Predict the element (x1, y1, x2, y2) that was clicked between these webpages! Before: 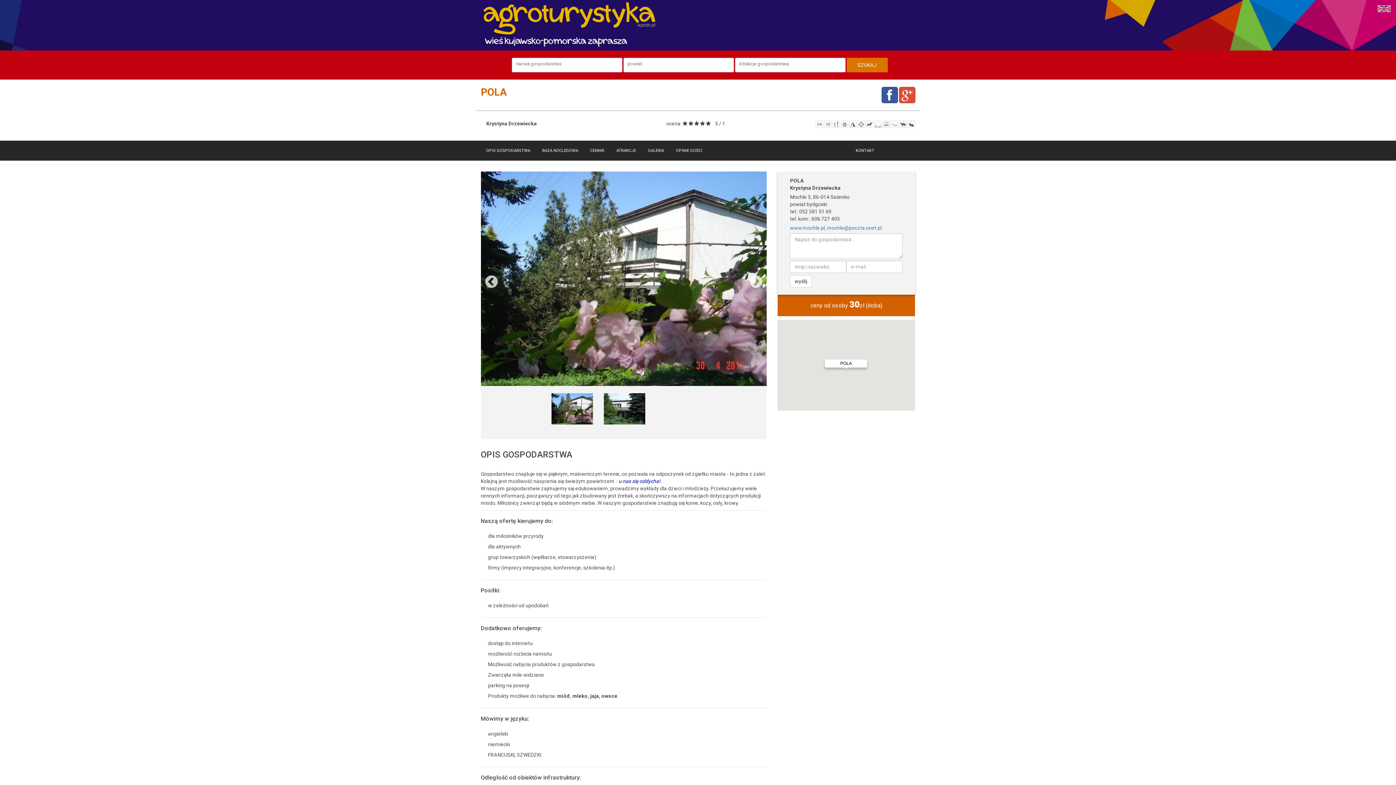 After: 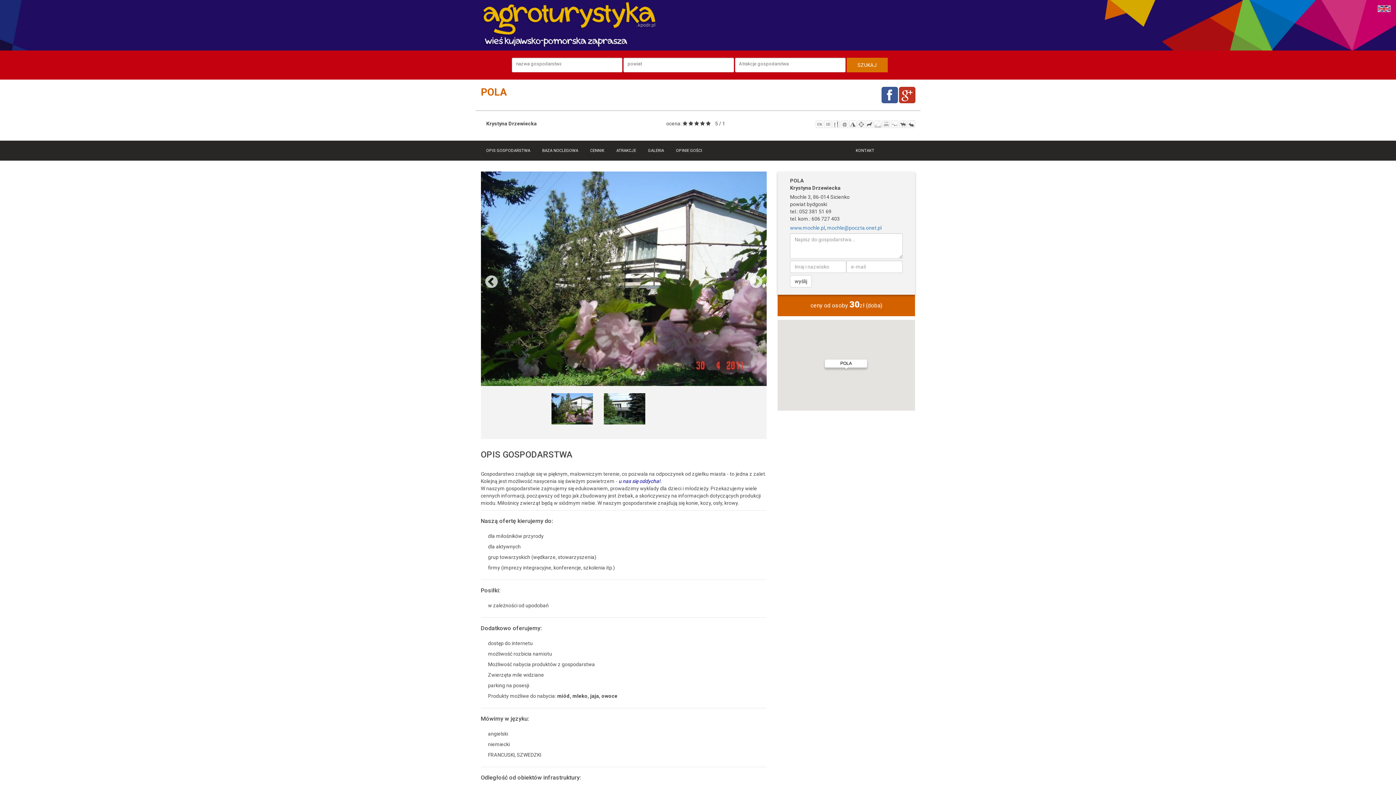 Action: bbox: (899, 86, 915, 103)